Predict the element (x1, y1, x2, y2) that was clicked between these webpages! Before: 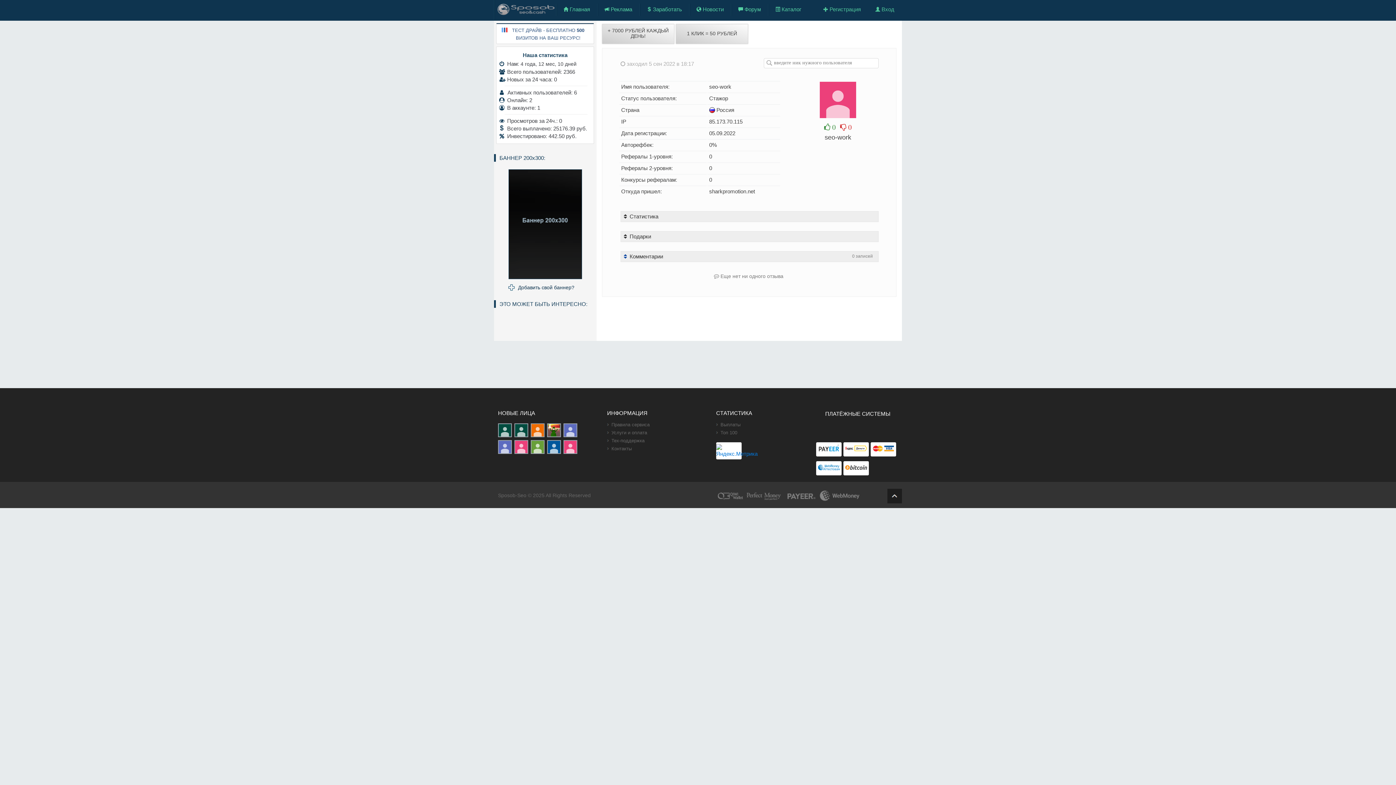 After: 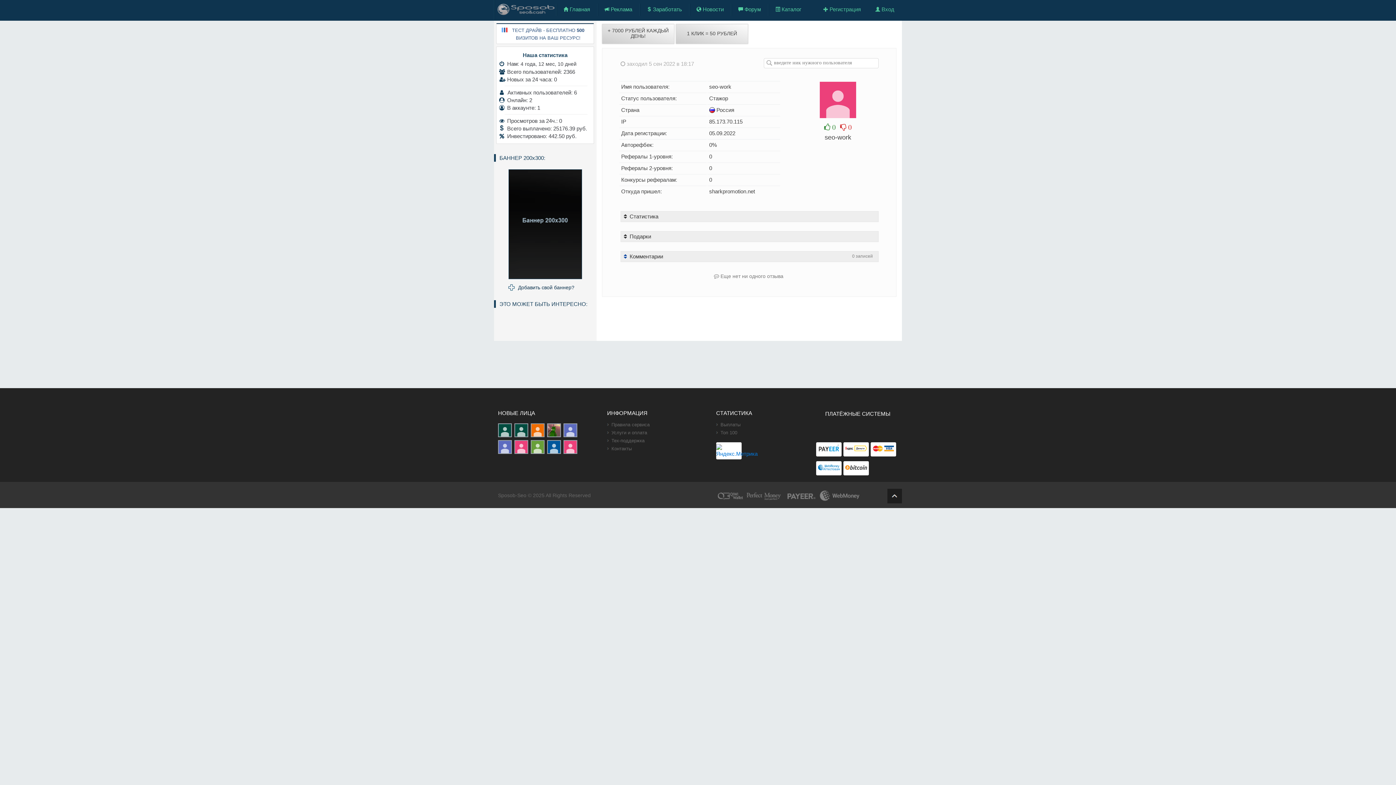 Action: bbox: (870, 444, 896, 454)